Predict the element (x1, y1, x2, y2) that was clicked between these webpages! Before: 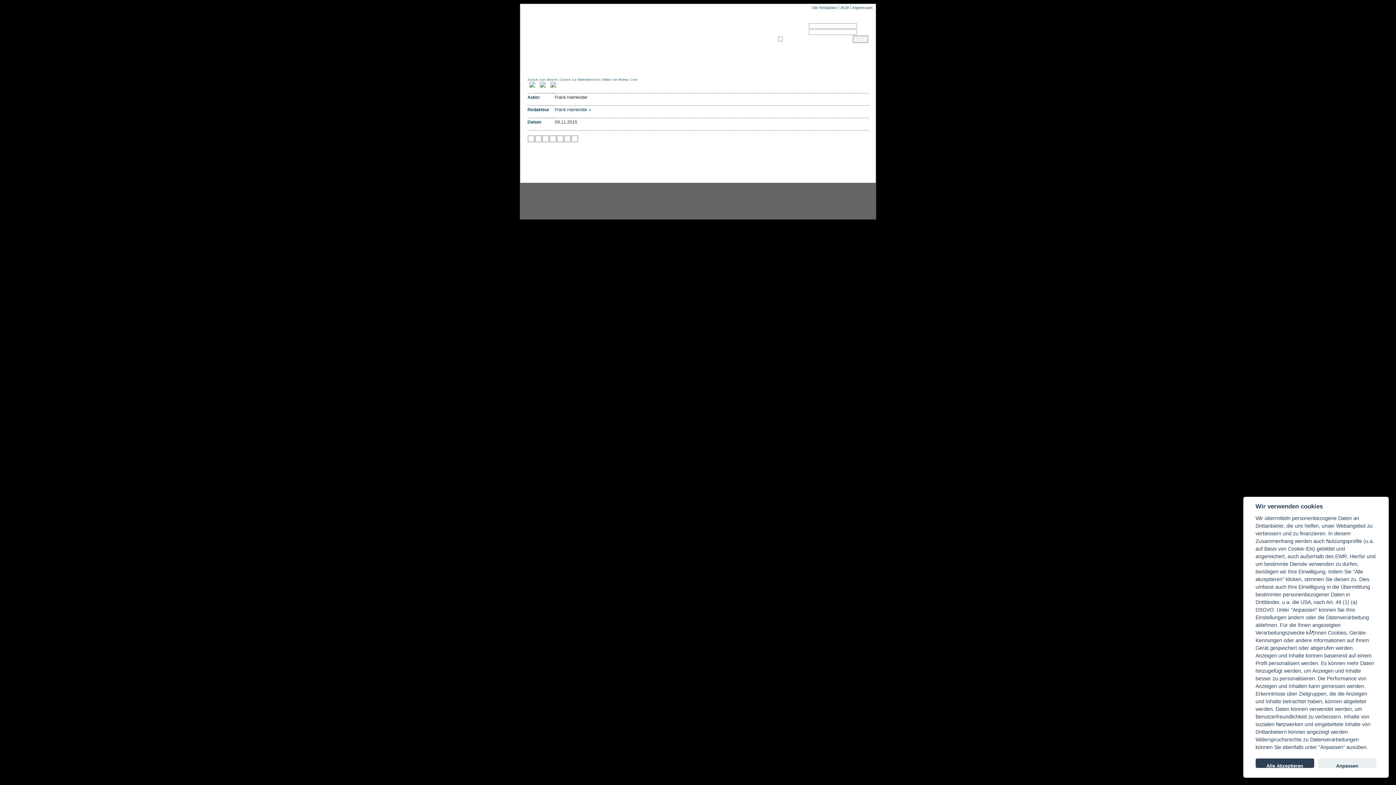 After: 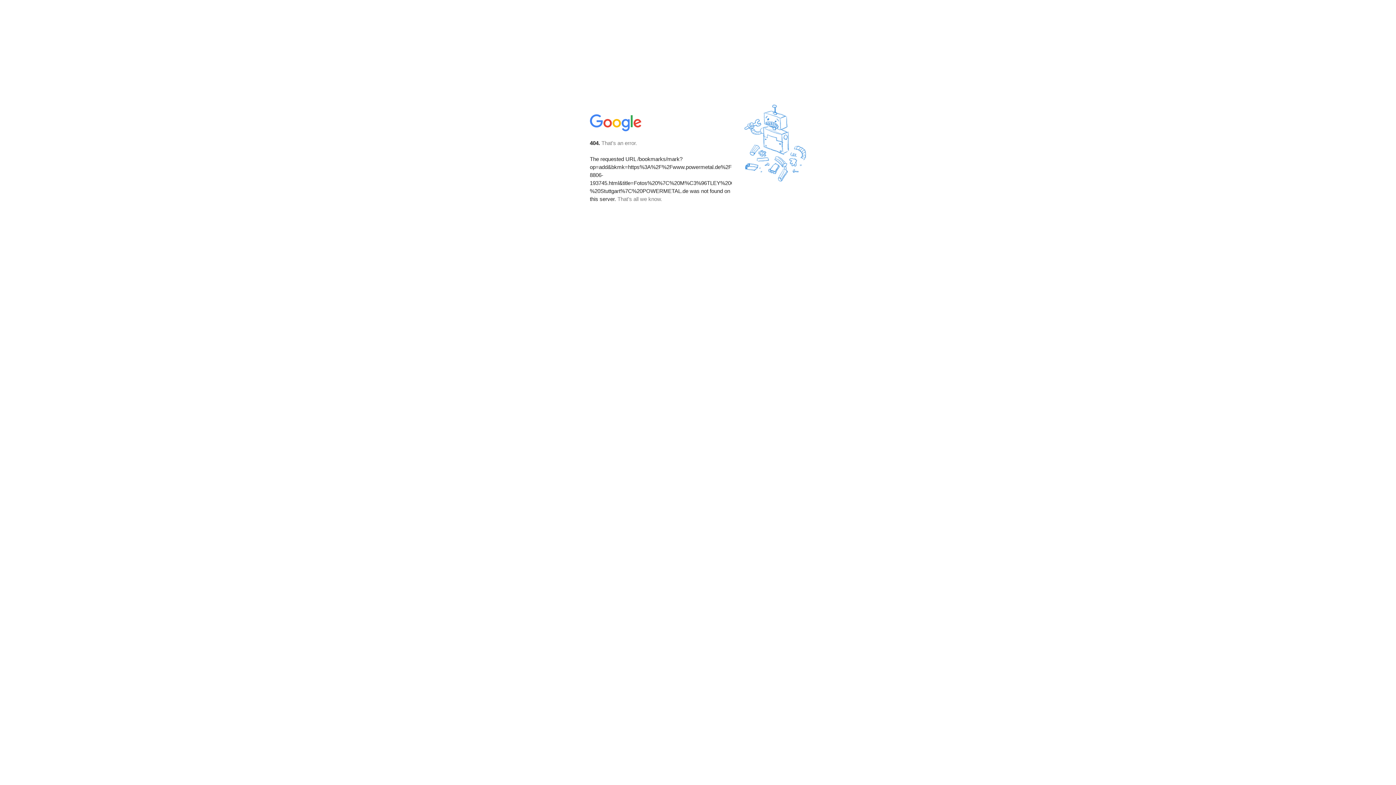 Action: label: zu Google hinzufügen bbox: (550, 135, 556, 141)